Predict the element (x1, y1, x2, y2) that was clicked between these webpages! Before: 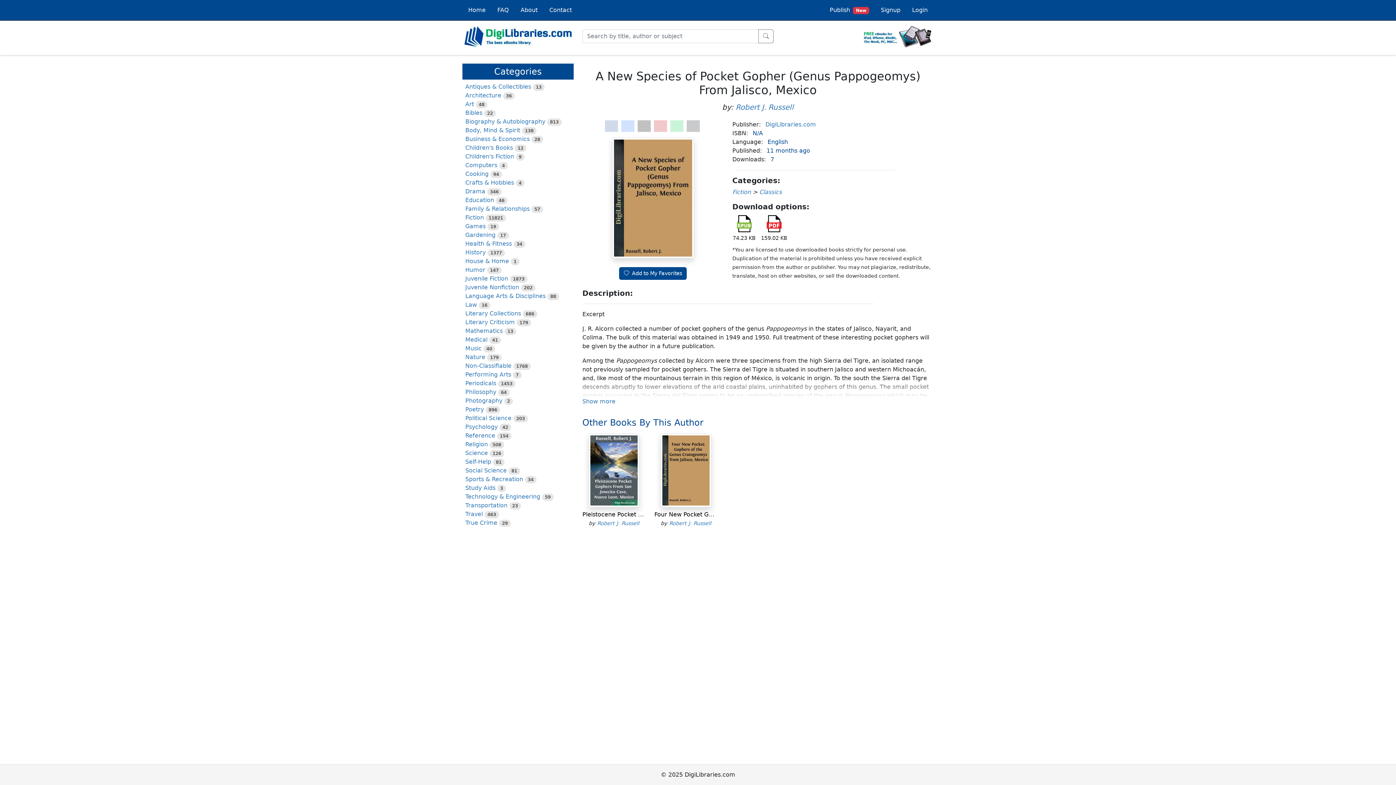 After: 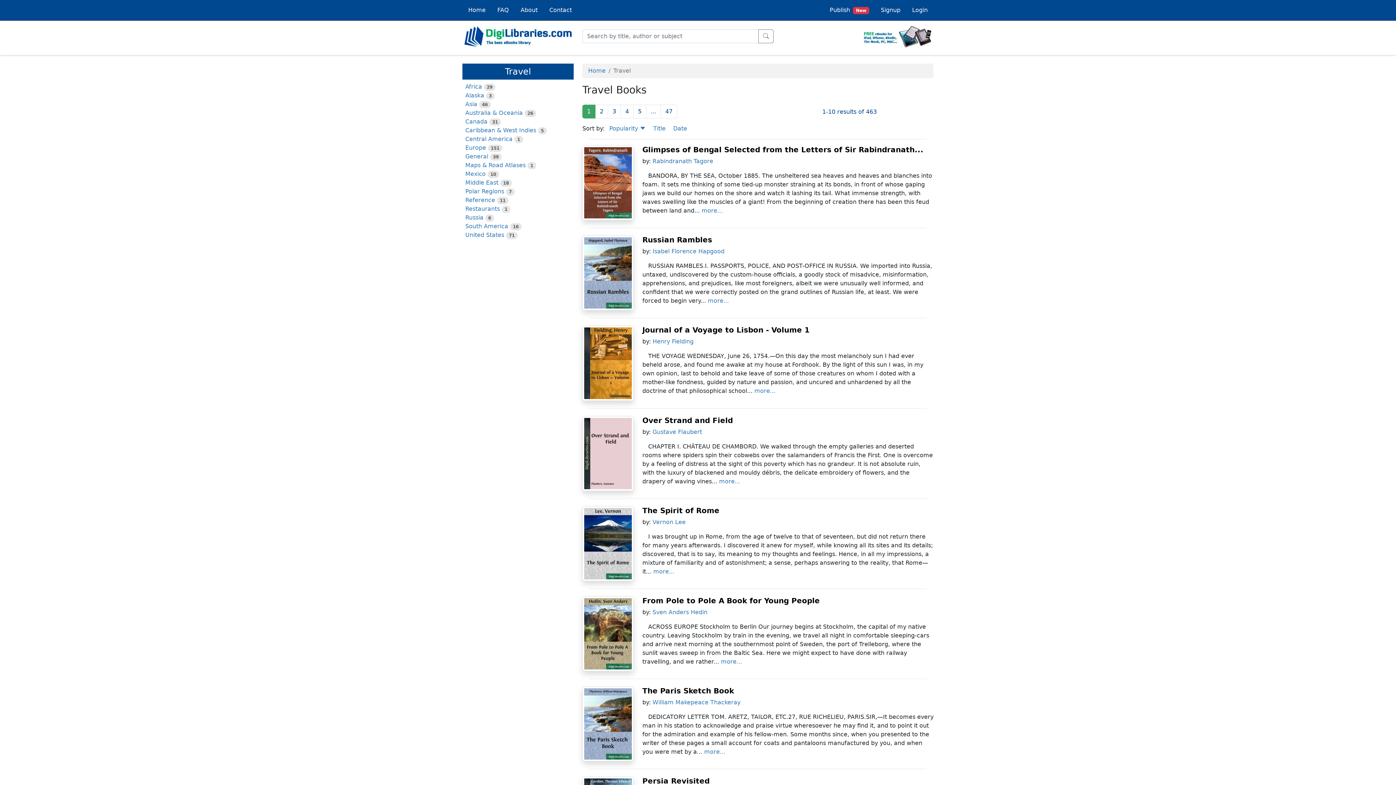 Action: bbox: (465, 510, 482, 517) label: Travel